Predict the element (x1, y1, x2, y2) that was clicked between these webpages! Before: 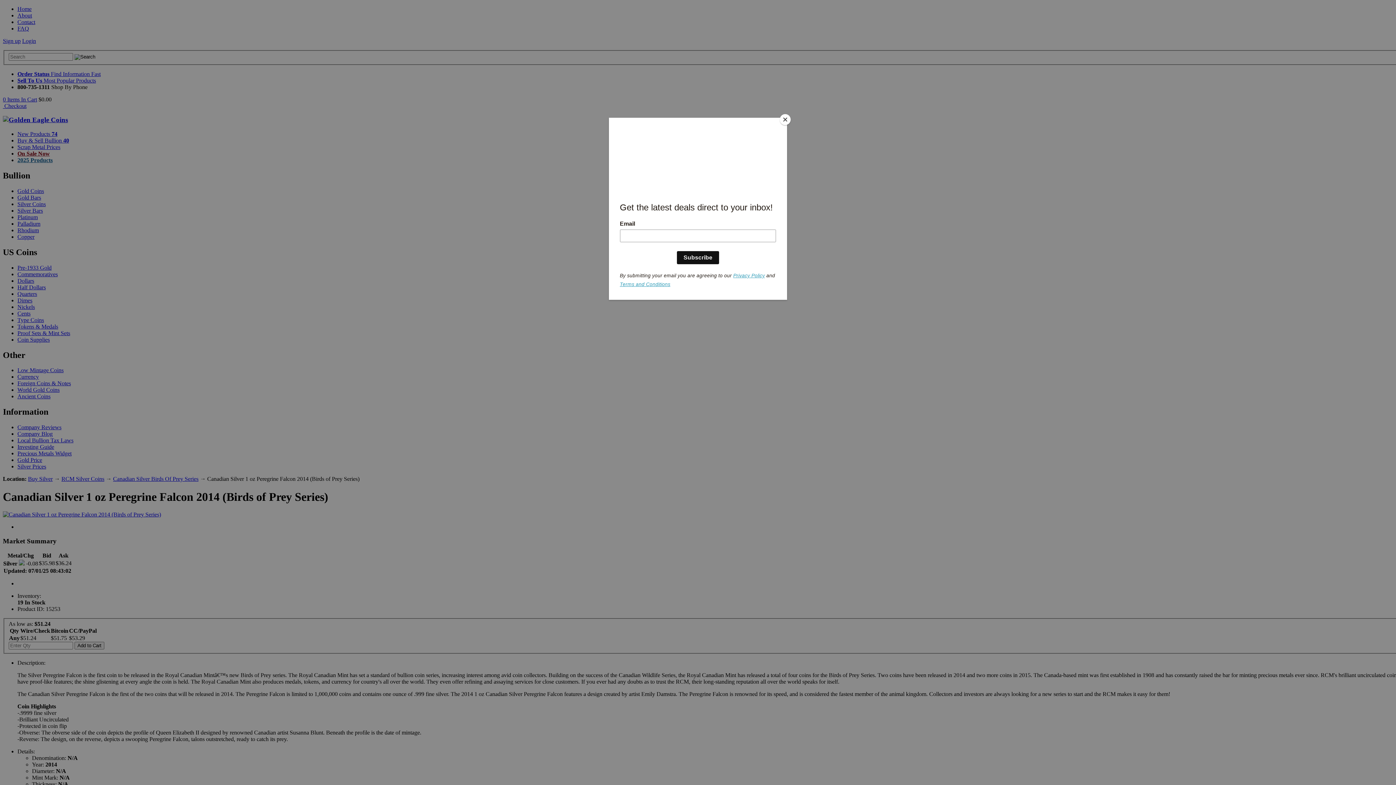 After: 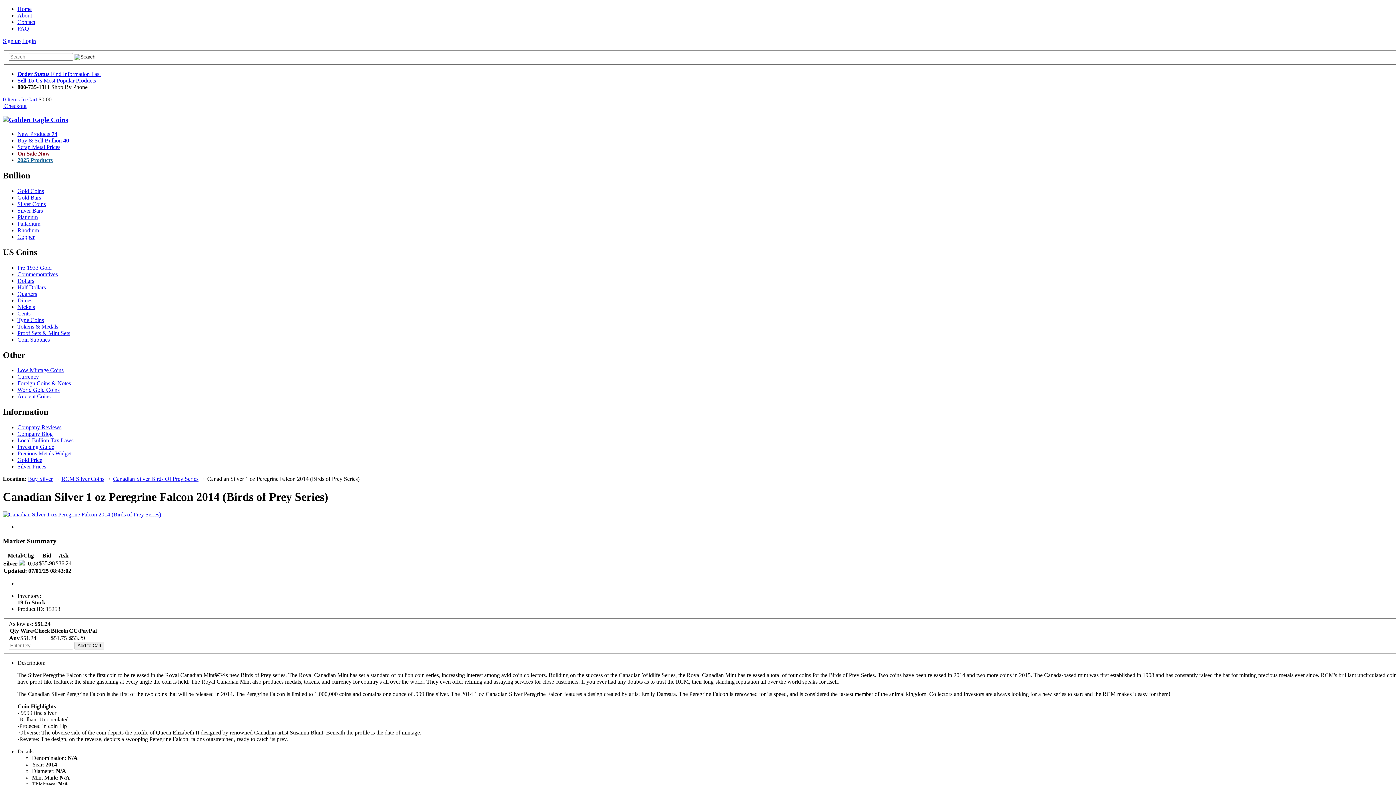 Action: bbox: (780, 114, 790, 125) label: Close